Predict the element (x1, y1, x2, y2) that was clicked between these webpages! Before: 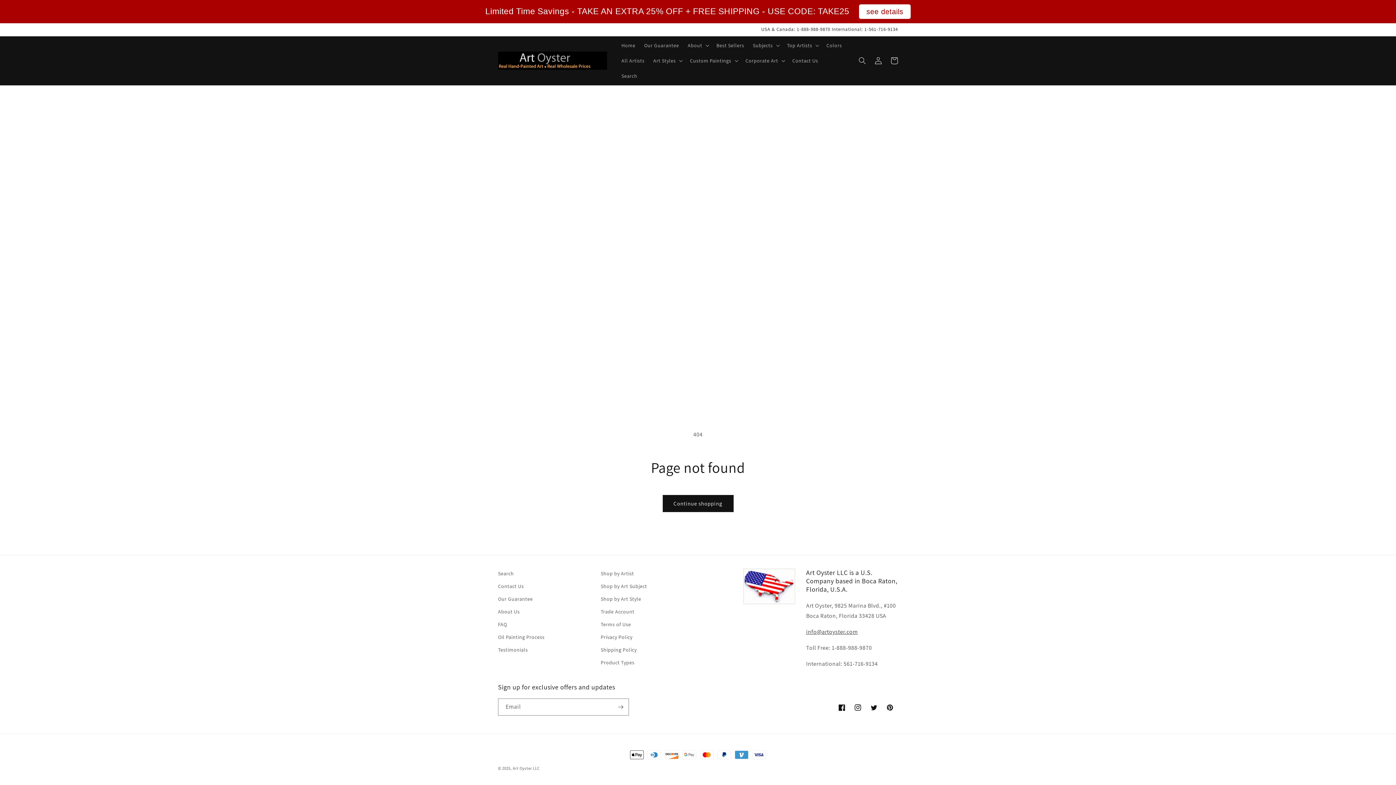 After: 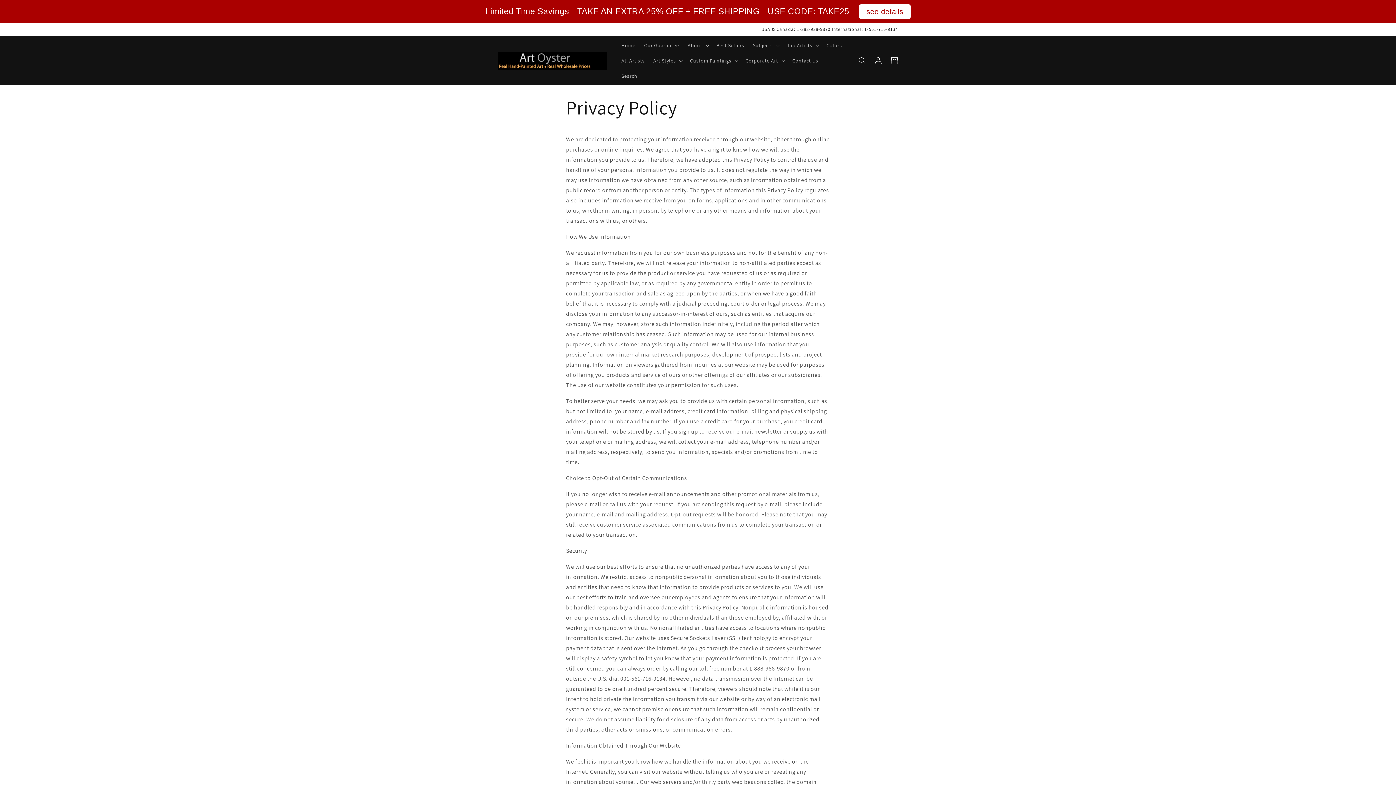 Action: bbox: (600, 631, 632, 644) label: Privacy Policy